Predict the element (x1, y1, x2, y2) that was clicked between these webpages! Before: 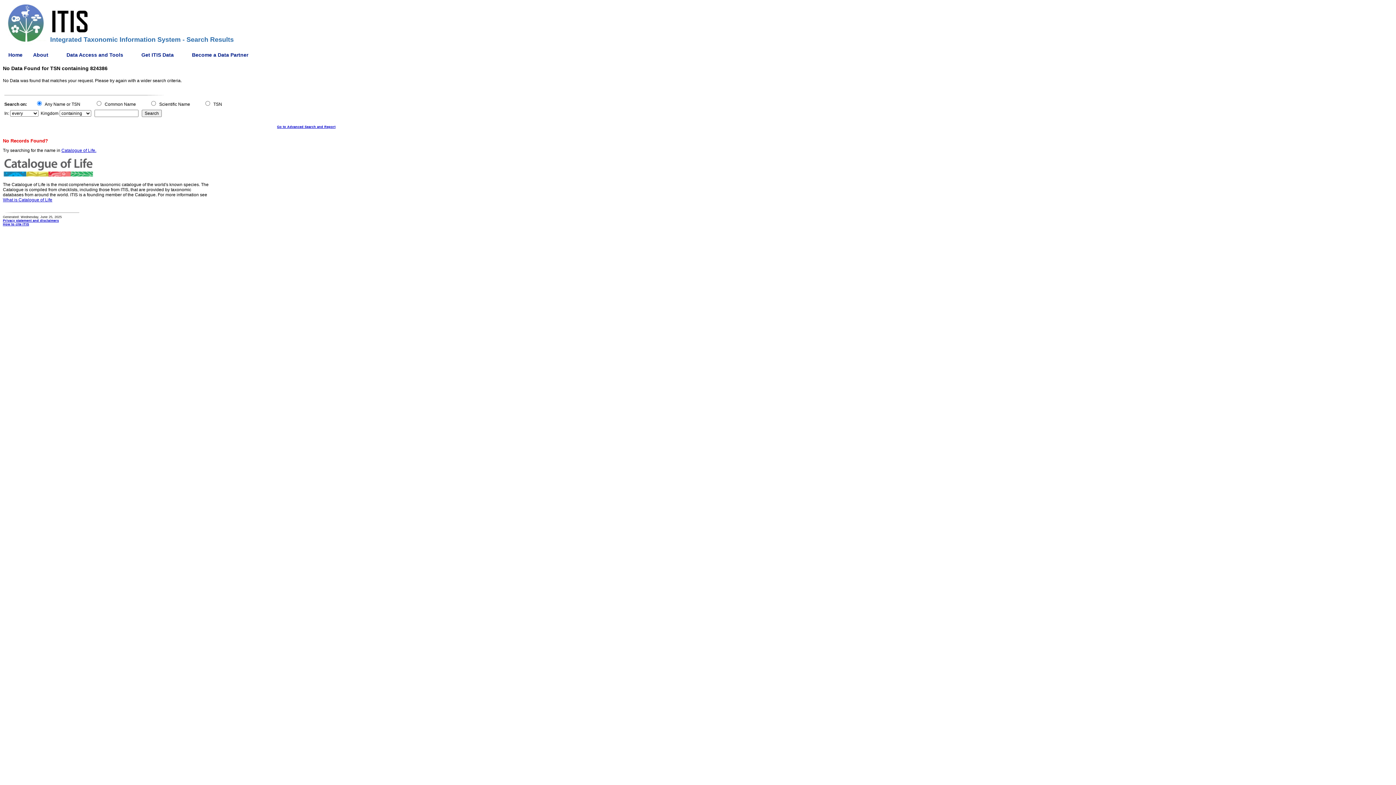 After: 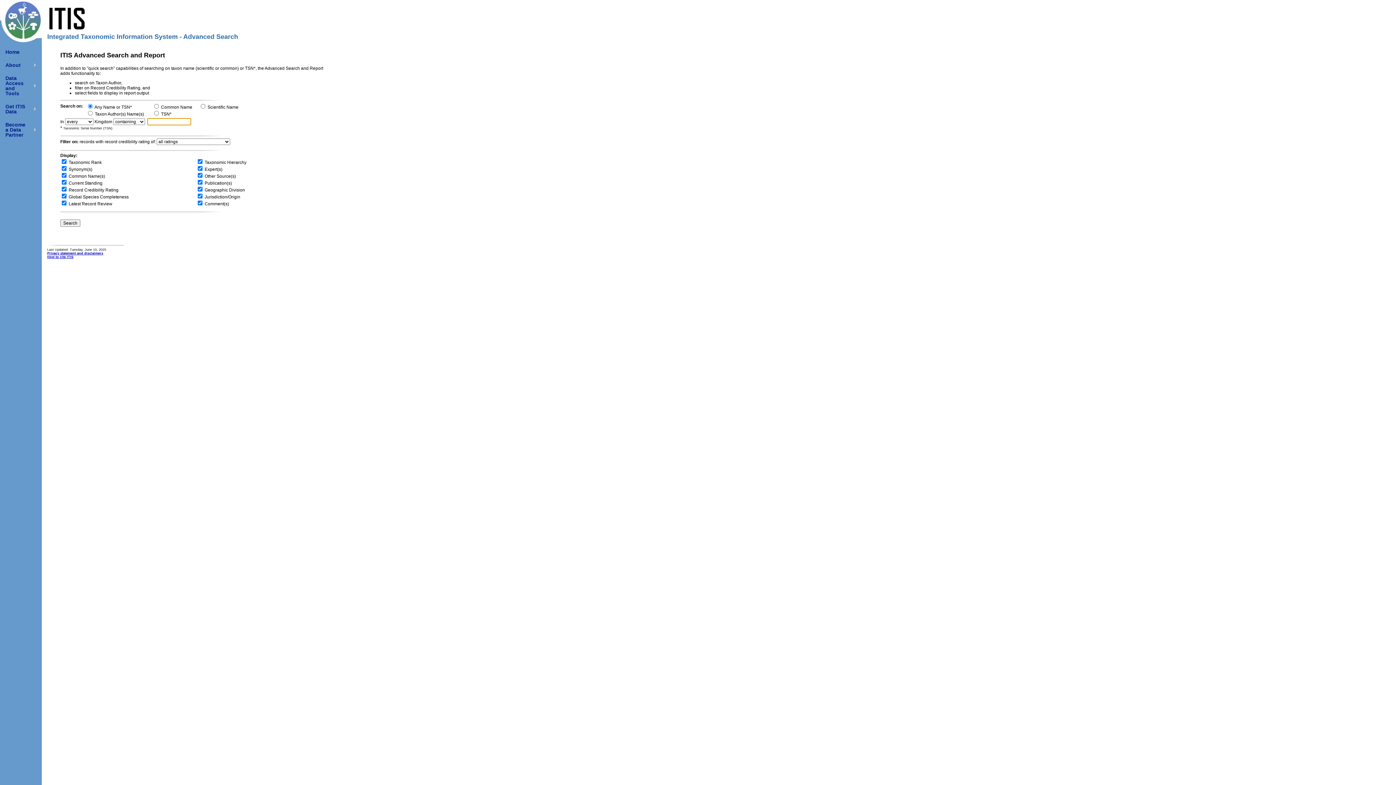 Action: label: Go to Advanced Search and Report bbox: (277, 125, 335, 128)